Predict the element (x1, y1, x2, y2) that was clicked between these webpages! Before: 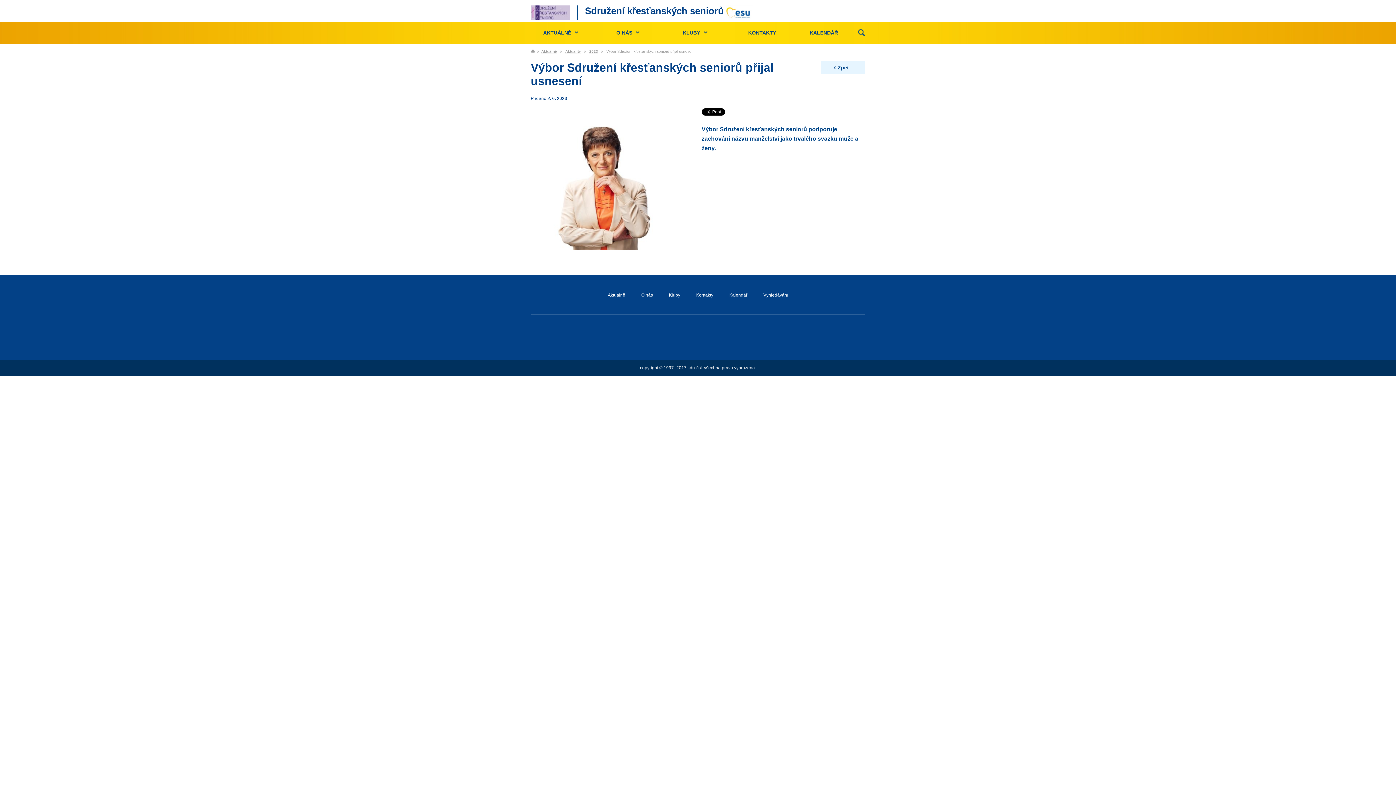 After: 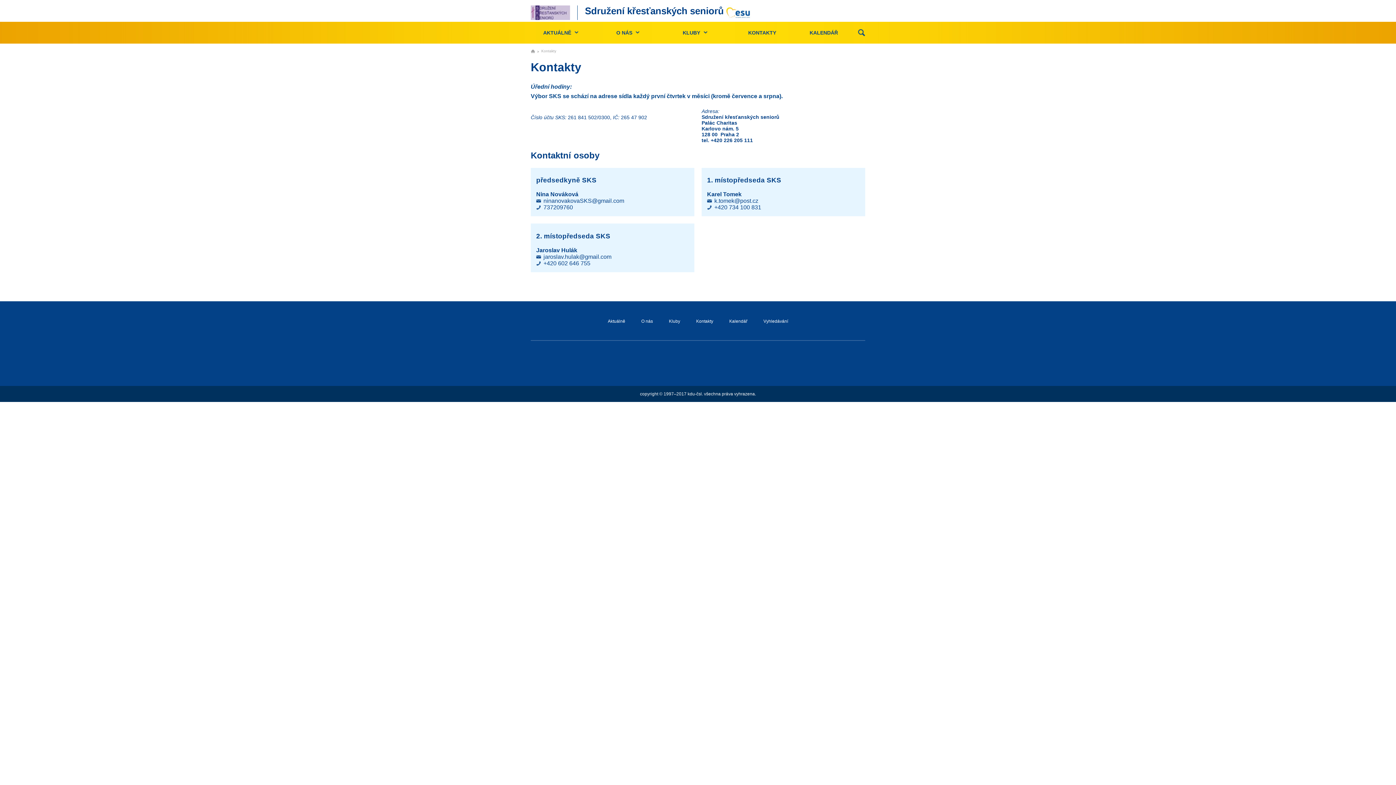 Action: bbox: (696, 292, 713, 297) label: Kontakty